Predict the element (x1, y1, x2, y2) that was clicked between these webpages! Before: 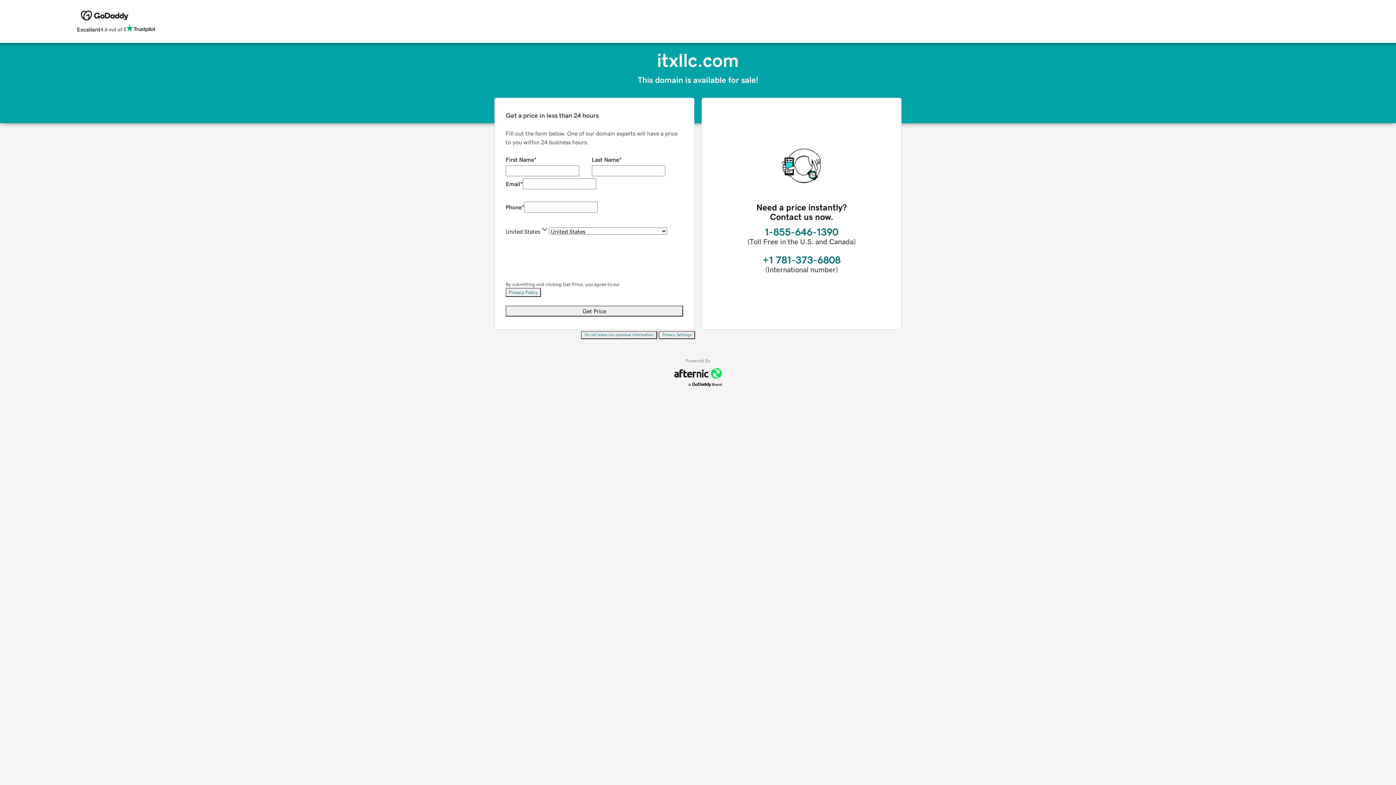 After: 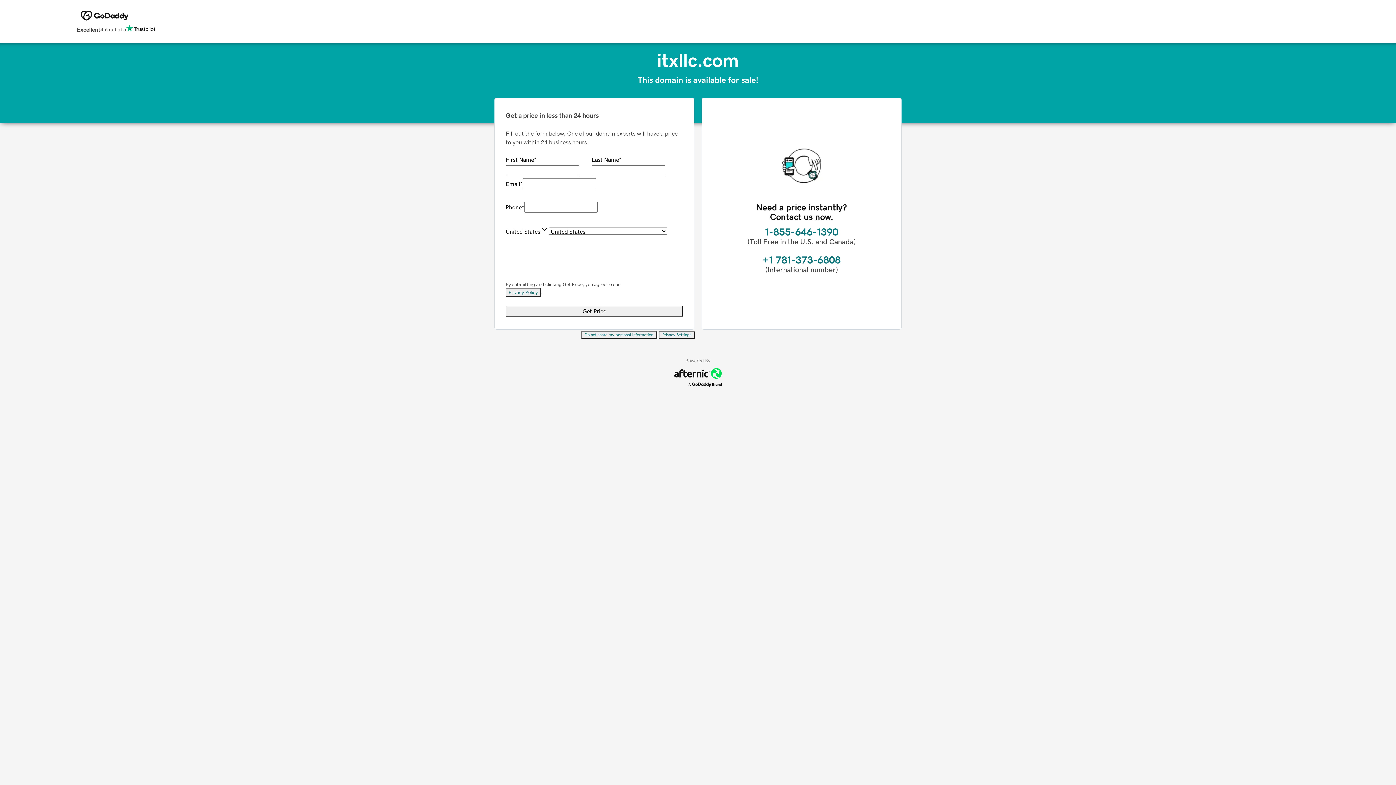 Action: bbox: (658, 331, 695, 339) label: Privacy Settings